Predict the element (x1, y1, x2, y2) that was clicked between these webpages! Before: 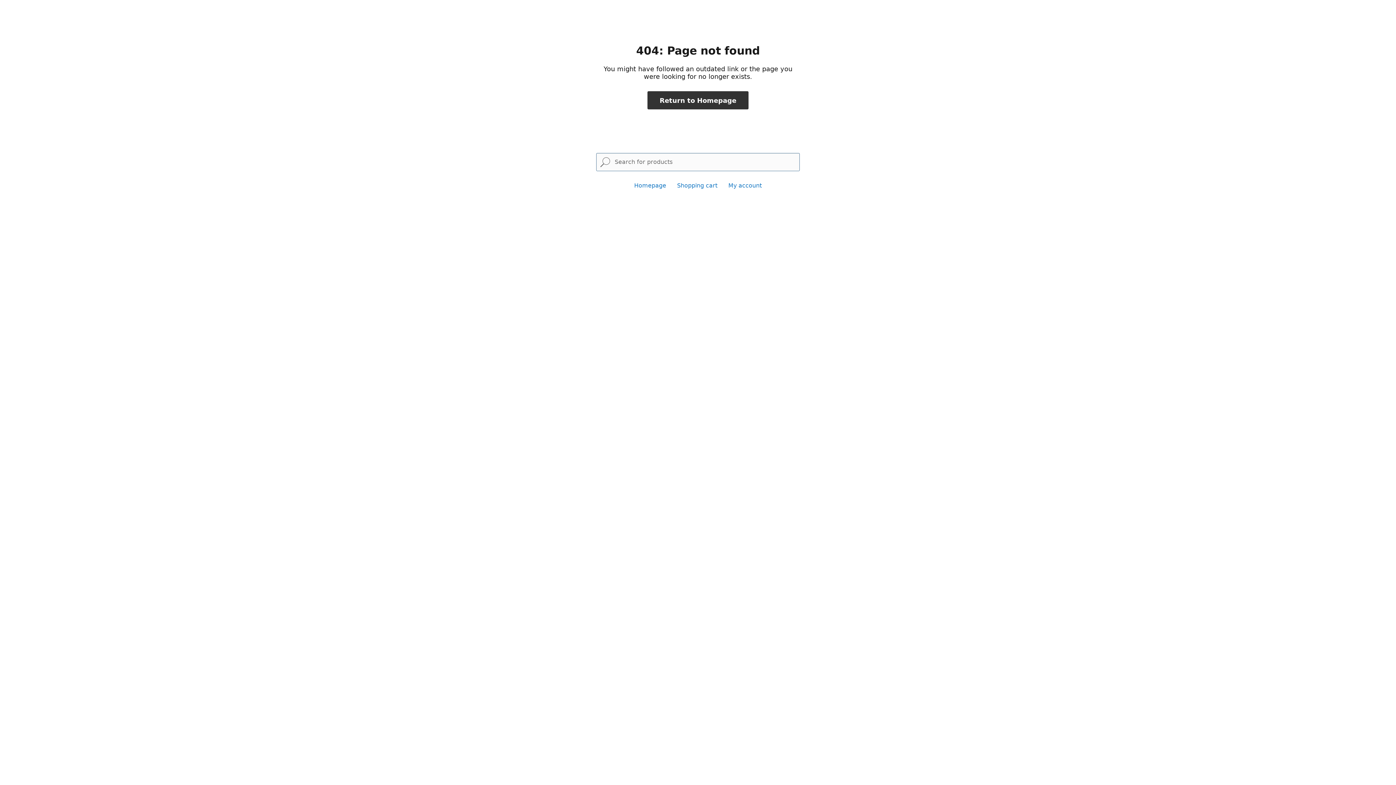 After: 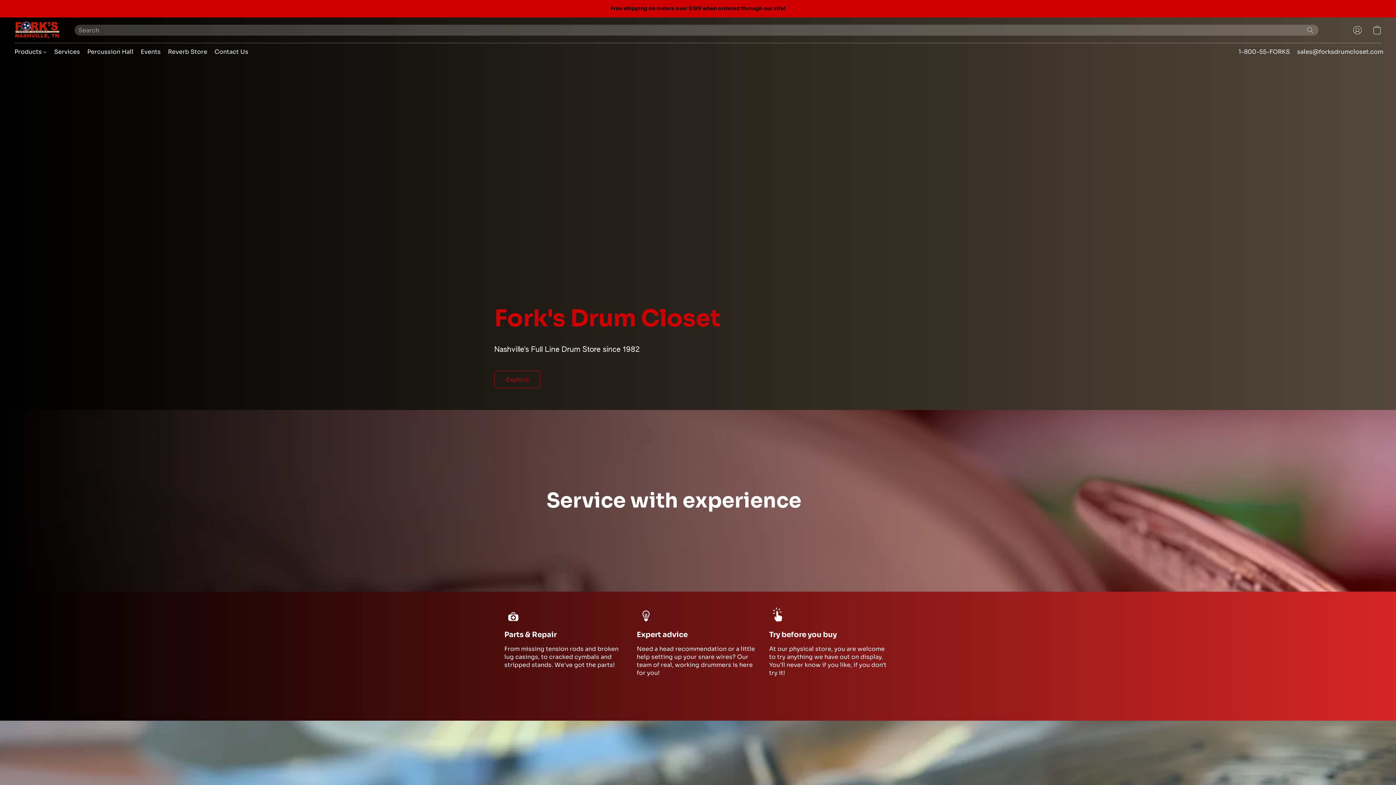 Action: bbox: (634, 182, 666, 189) label: Homepage